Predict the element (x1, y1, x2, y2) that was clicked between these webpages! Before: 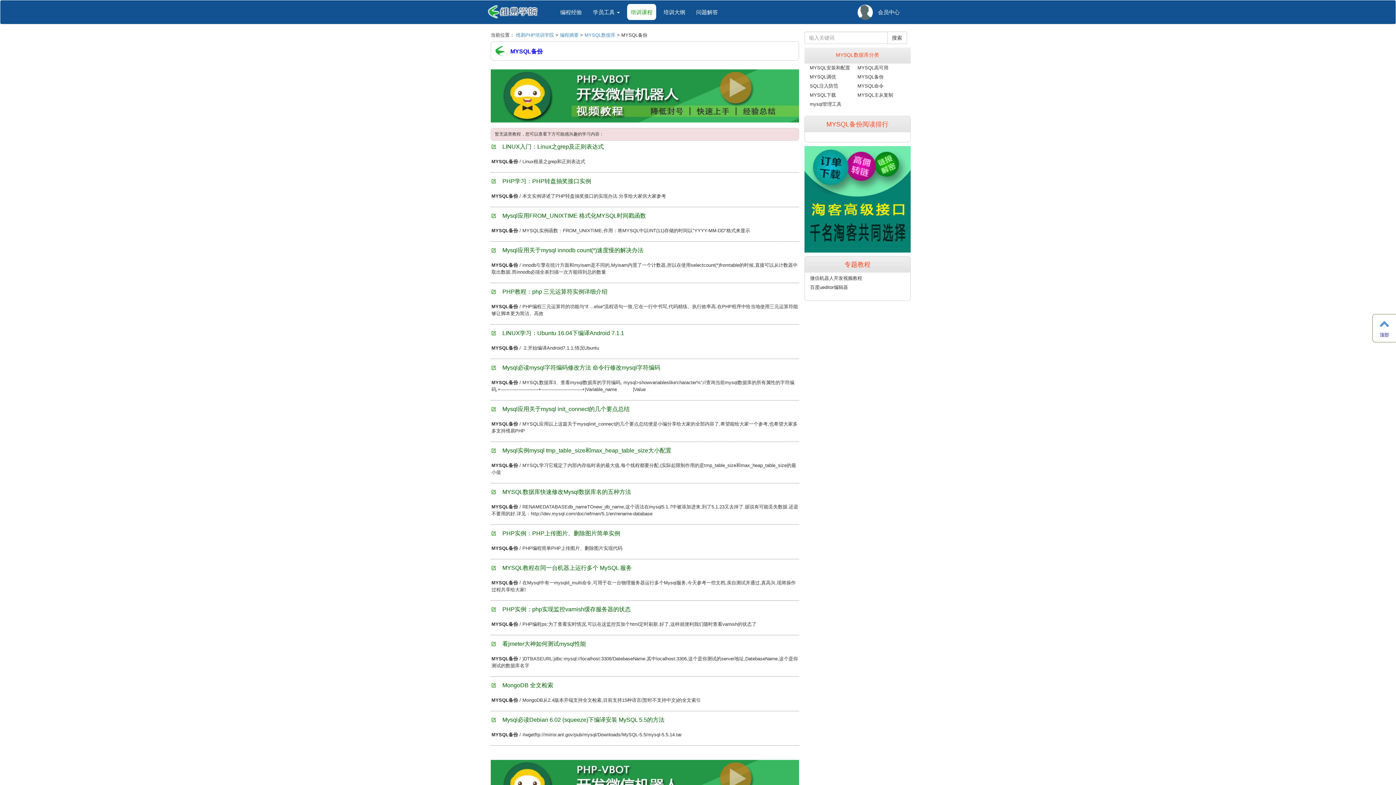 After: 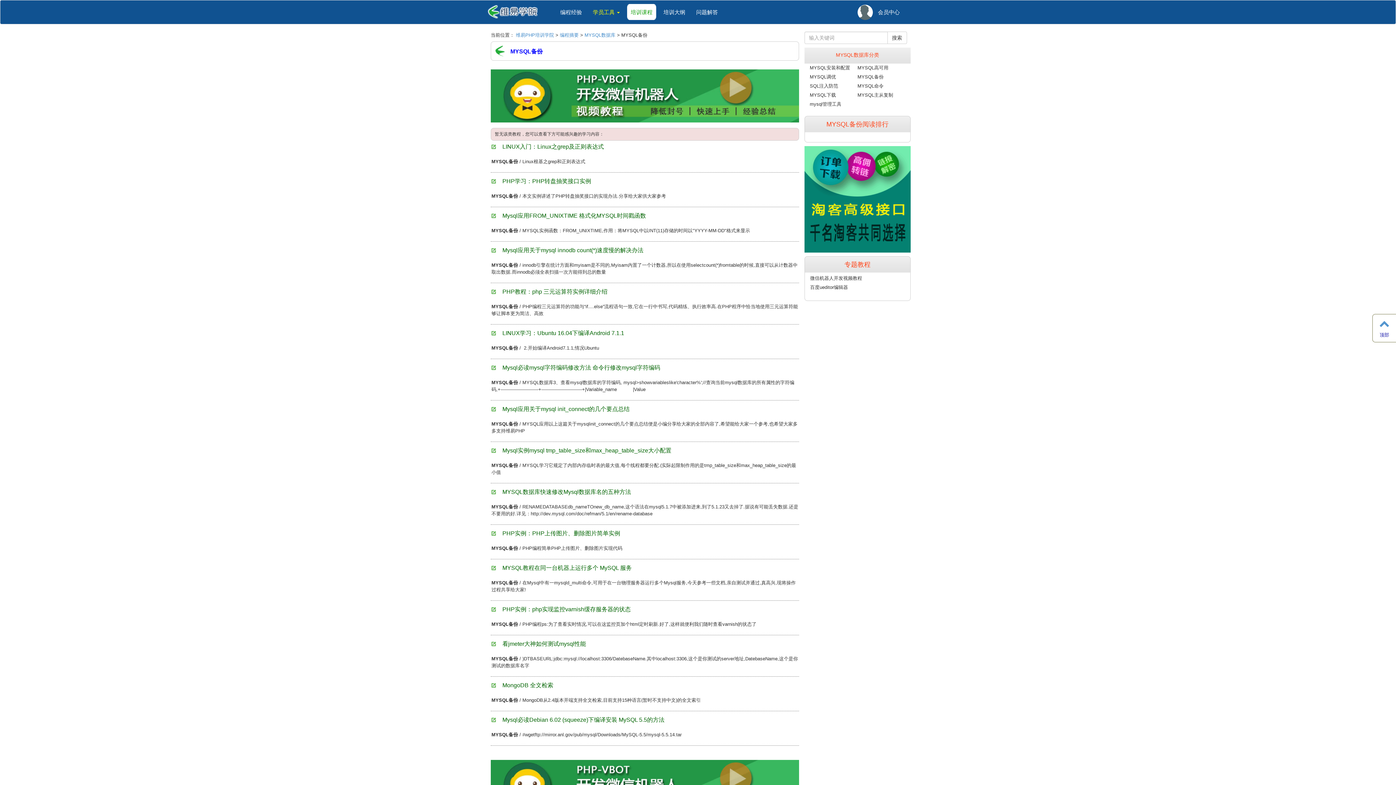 Action: label: 学员工具  bbox: (587, 0, 625, 24)